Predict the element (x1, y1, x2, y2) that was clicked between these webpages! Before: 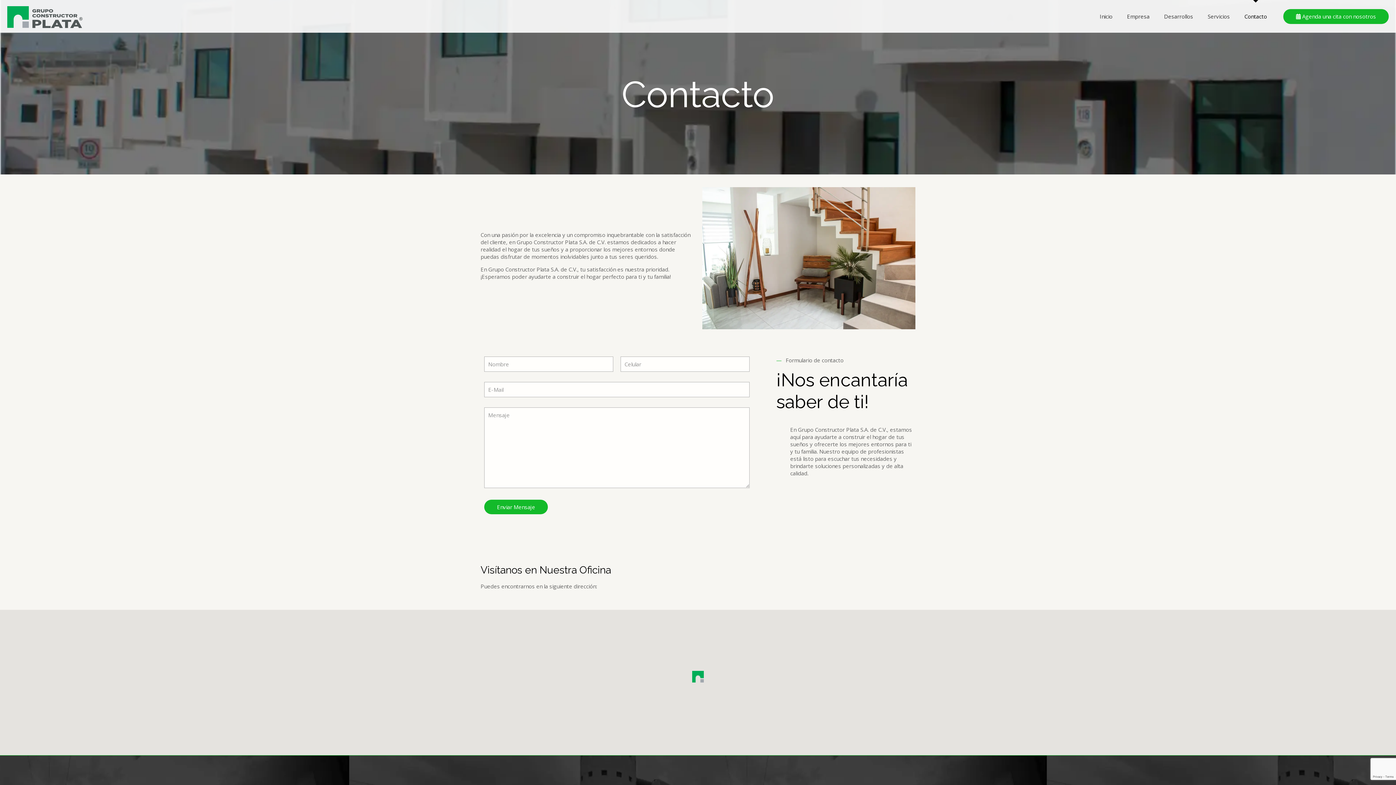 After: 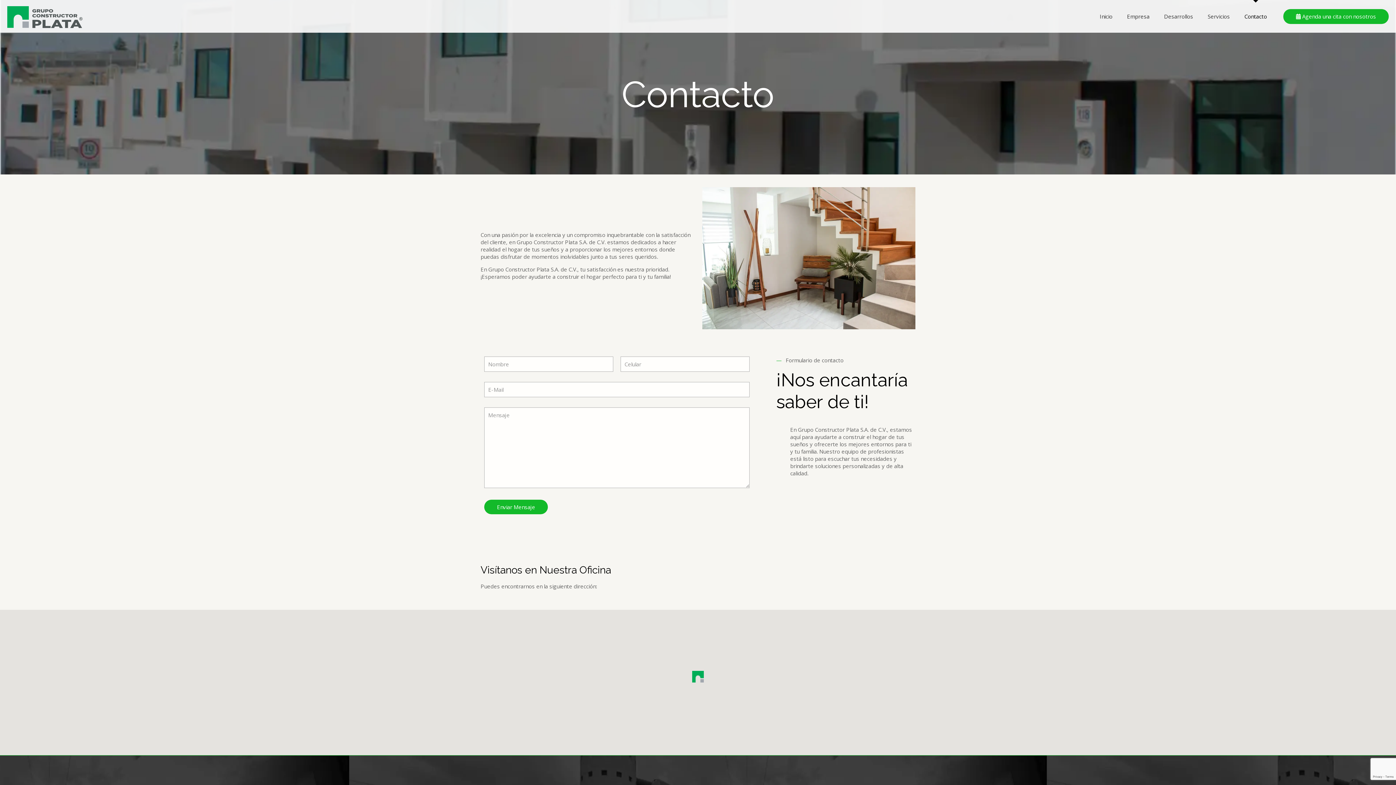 Action: bbox: (1237, 0, 1274, 32) label: Contacto